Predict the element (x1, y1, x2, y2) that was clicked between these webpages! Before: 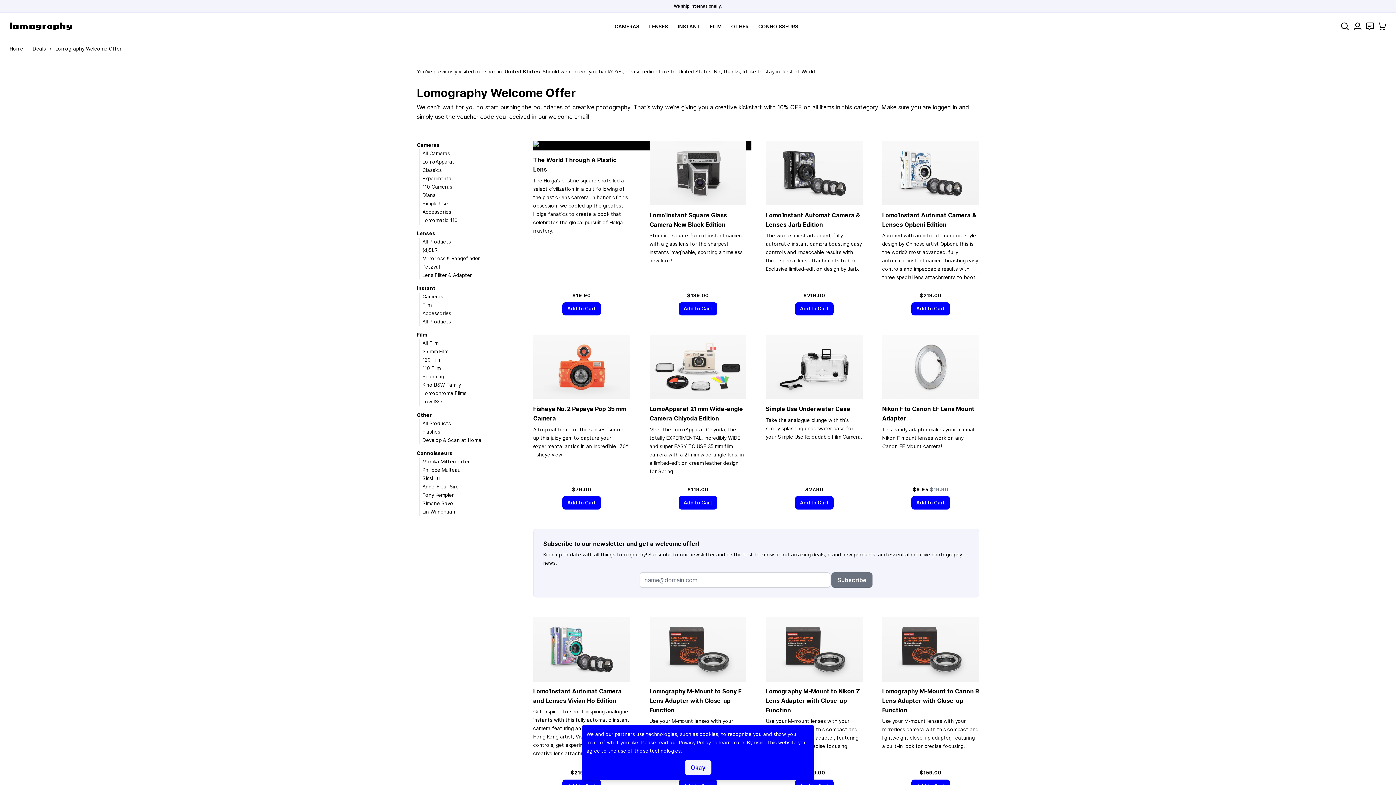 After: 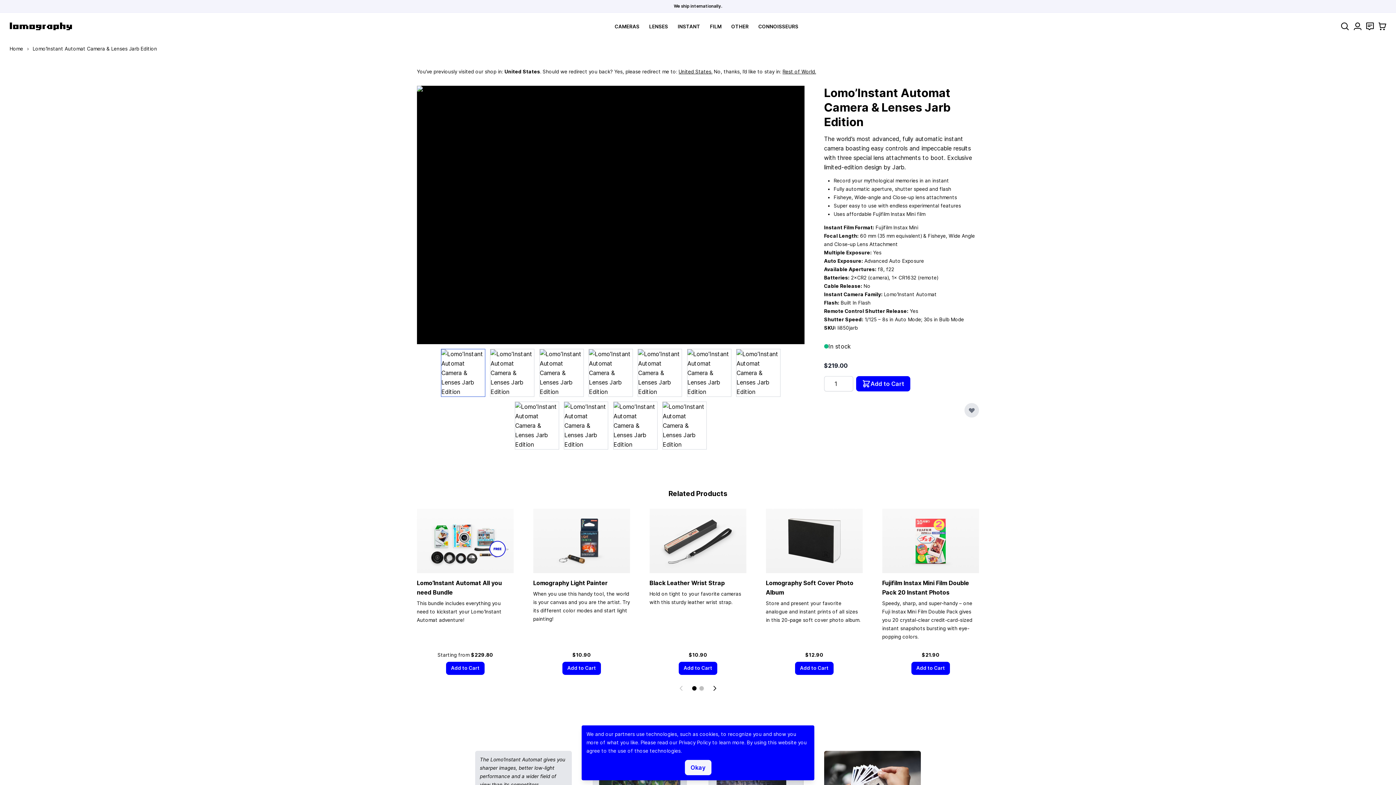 Action: bbox: (766, 140, 863, 205)